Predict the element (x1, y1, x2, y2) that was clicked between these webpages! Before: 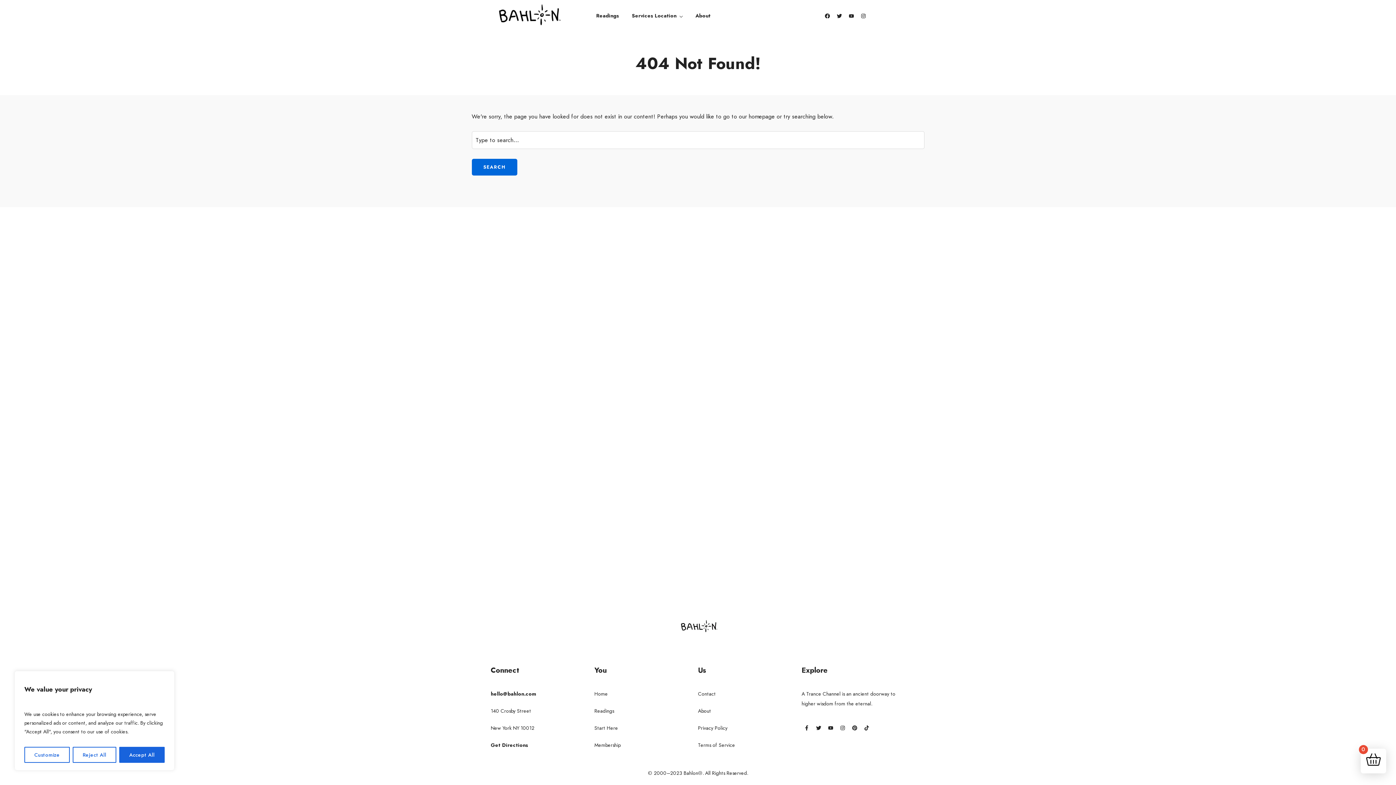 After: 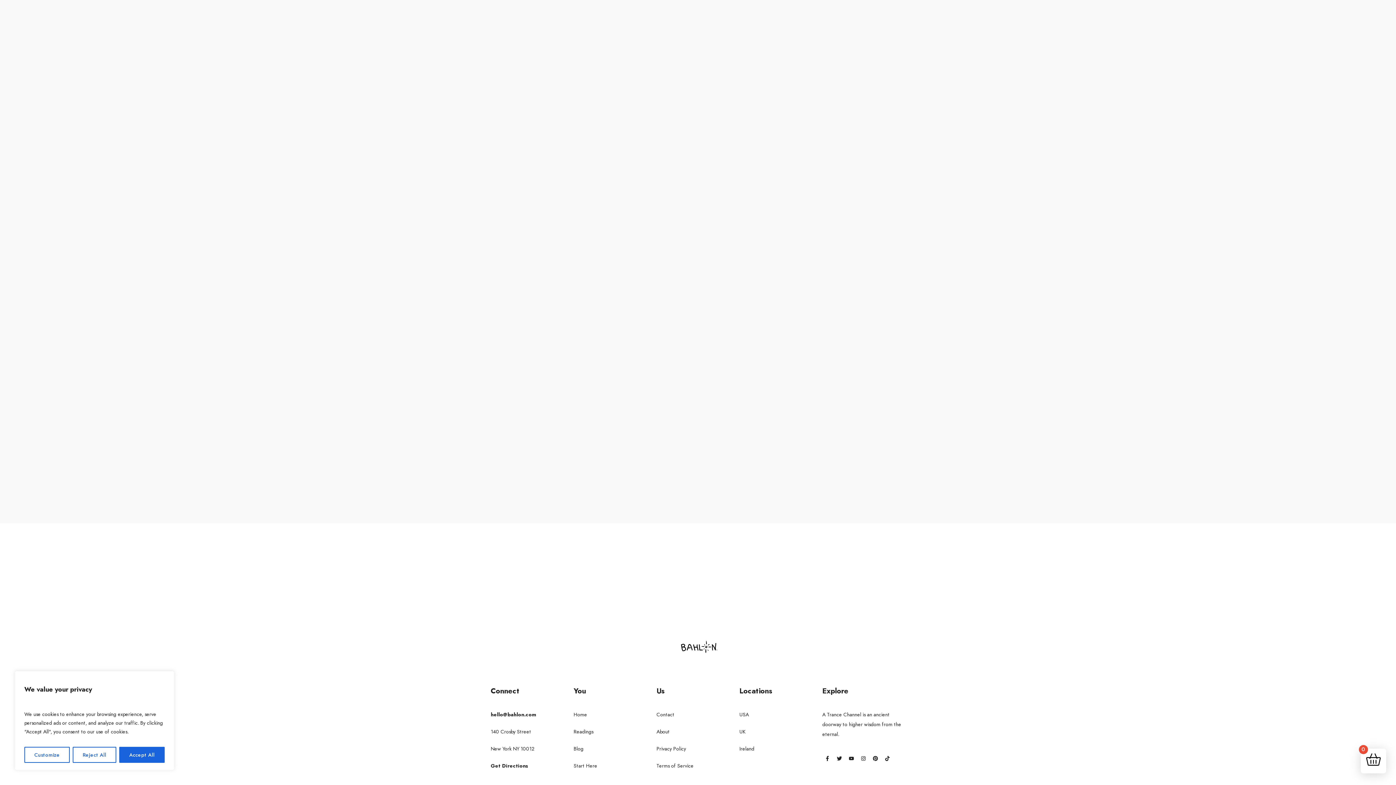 Action: bbox: (594, 724, 618, 732) label: Start Here